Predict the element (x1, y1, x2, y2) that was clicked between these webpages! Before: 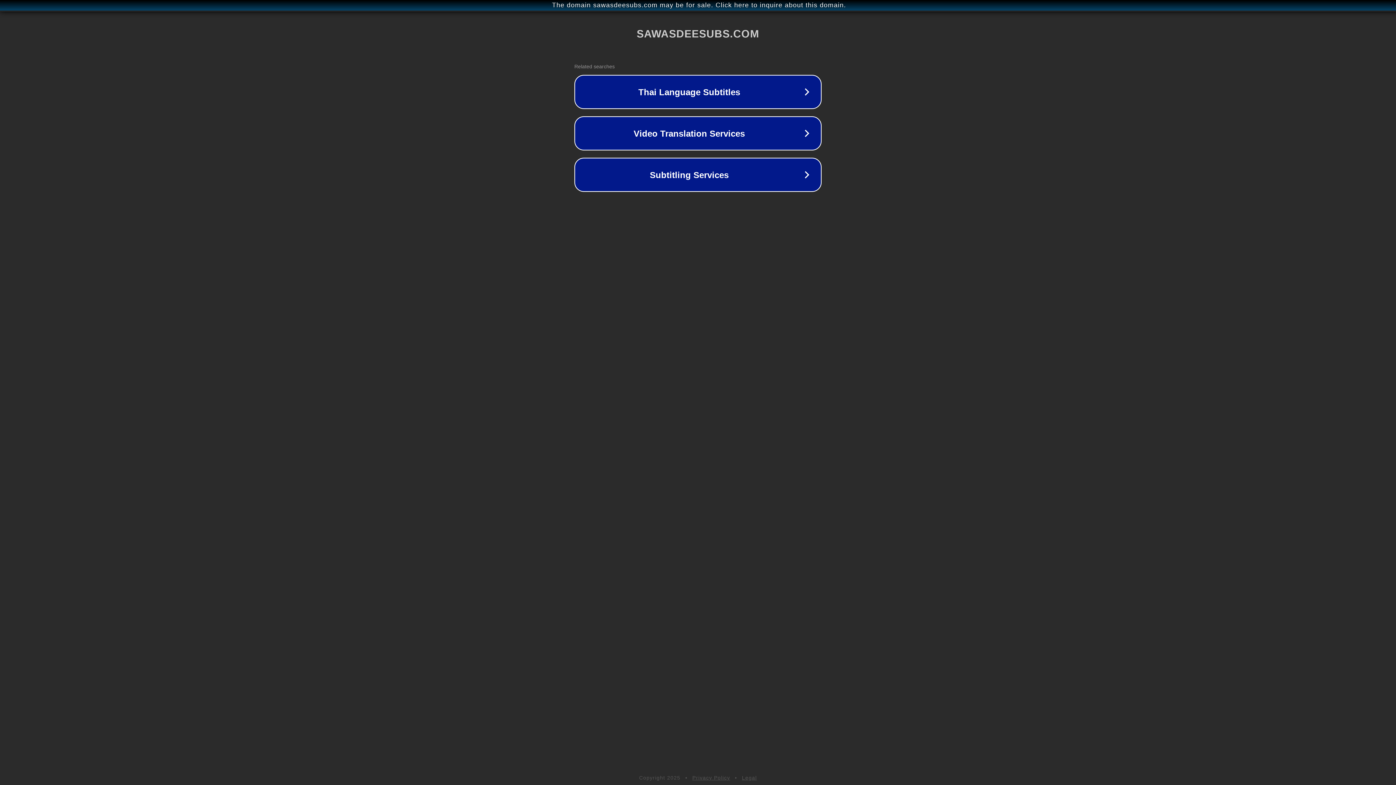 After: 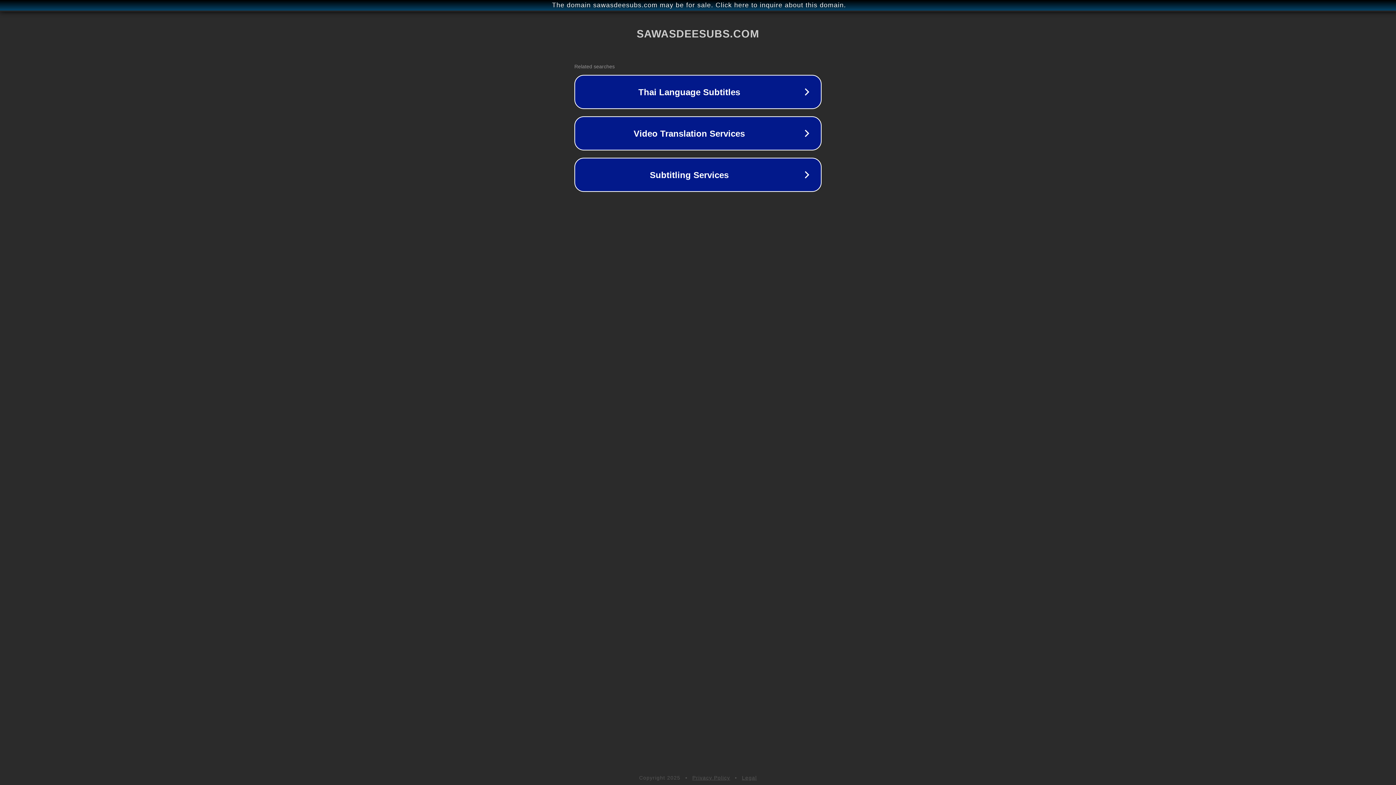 Action: bbox: (692, 775, 730, 781) label: Privacy Policy